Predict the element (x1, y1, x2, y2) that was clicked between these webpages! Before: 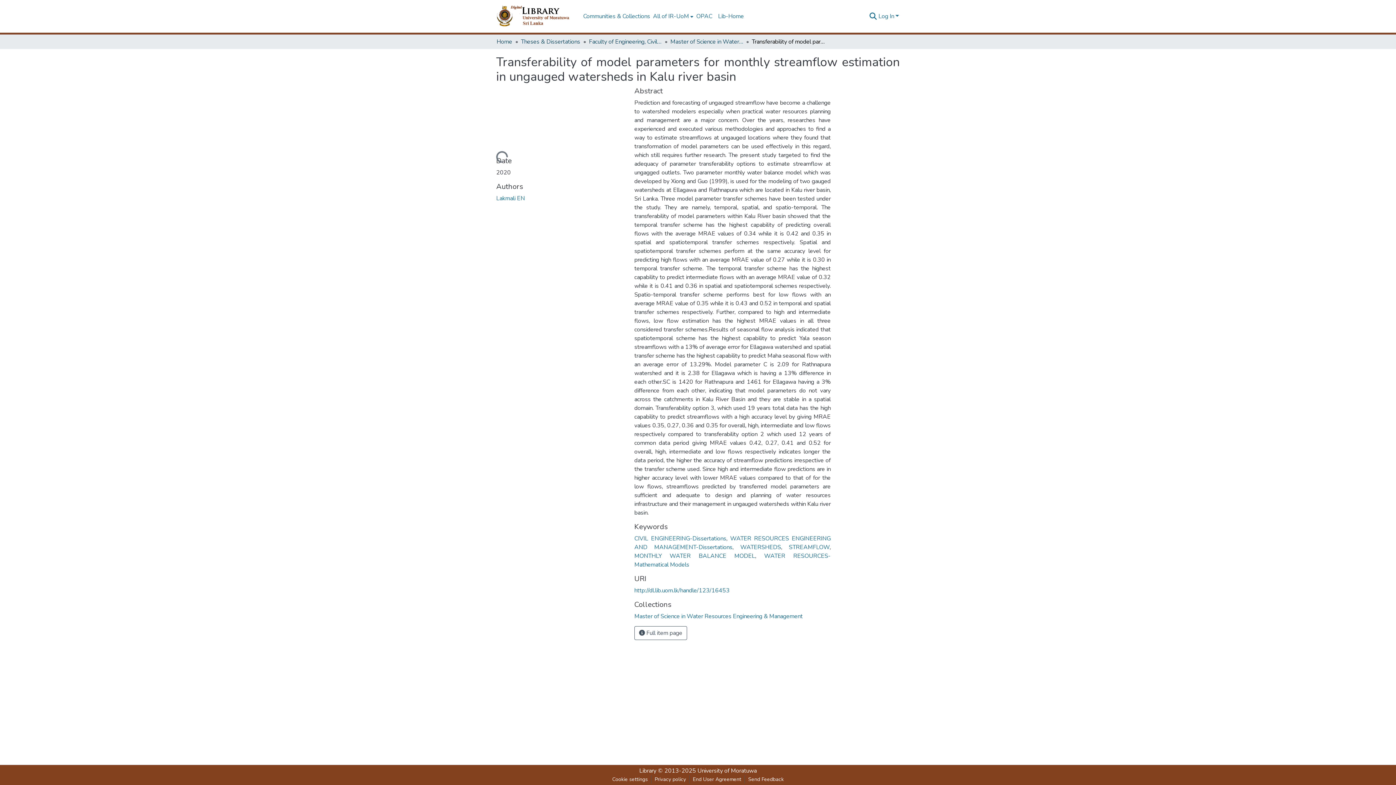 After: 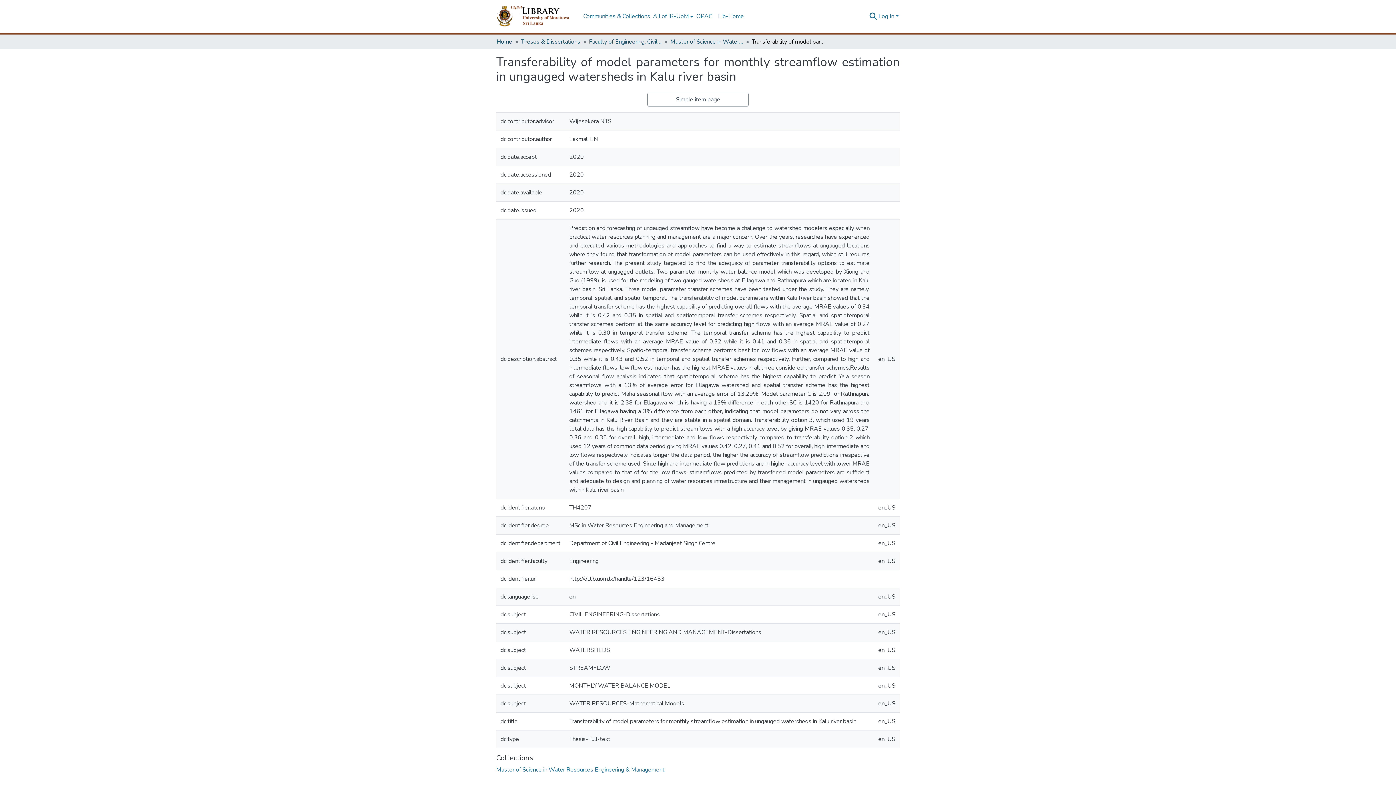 Action: label:  Full item page bbox: (634, 626, 687, 640)